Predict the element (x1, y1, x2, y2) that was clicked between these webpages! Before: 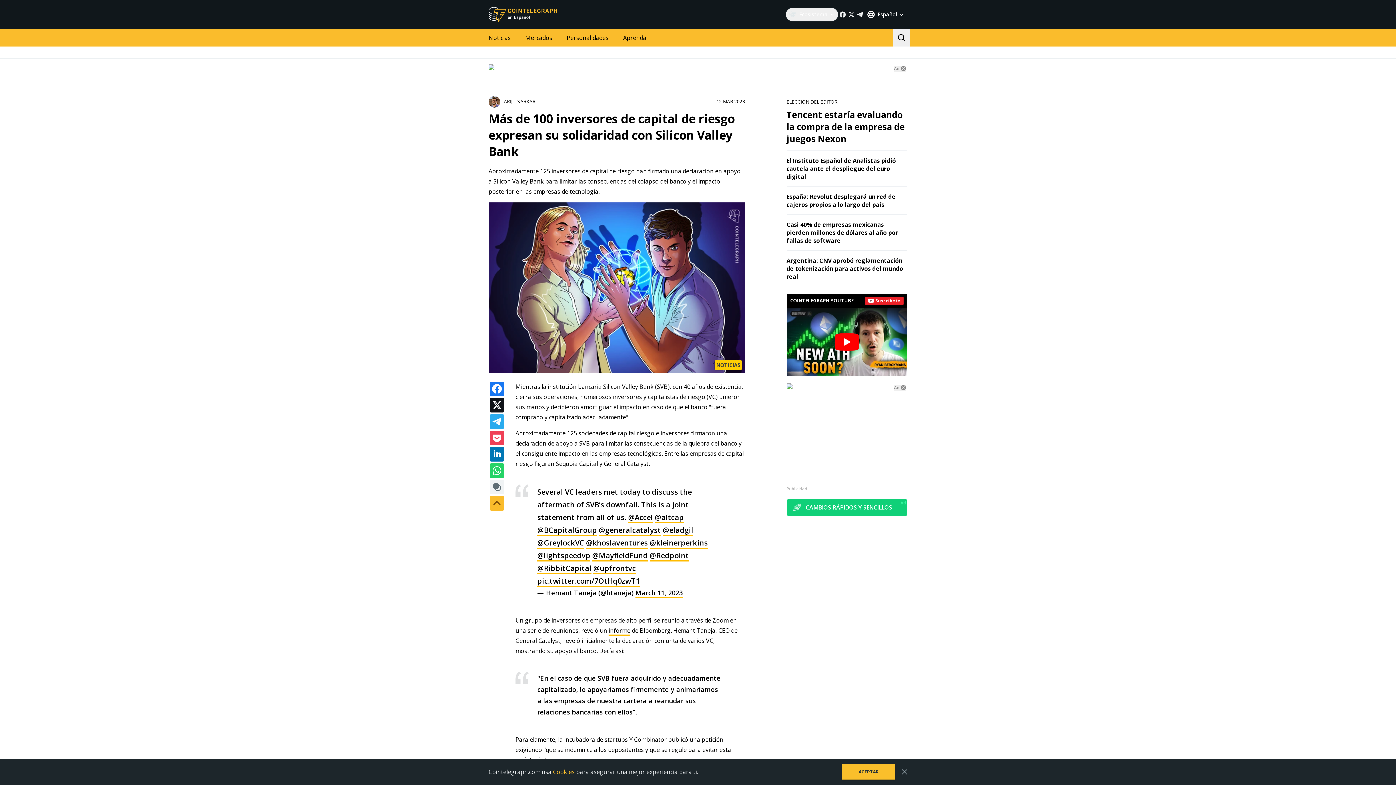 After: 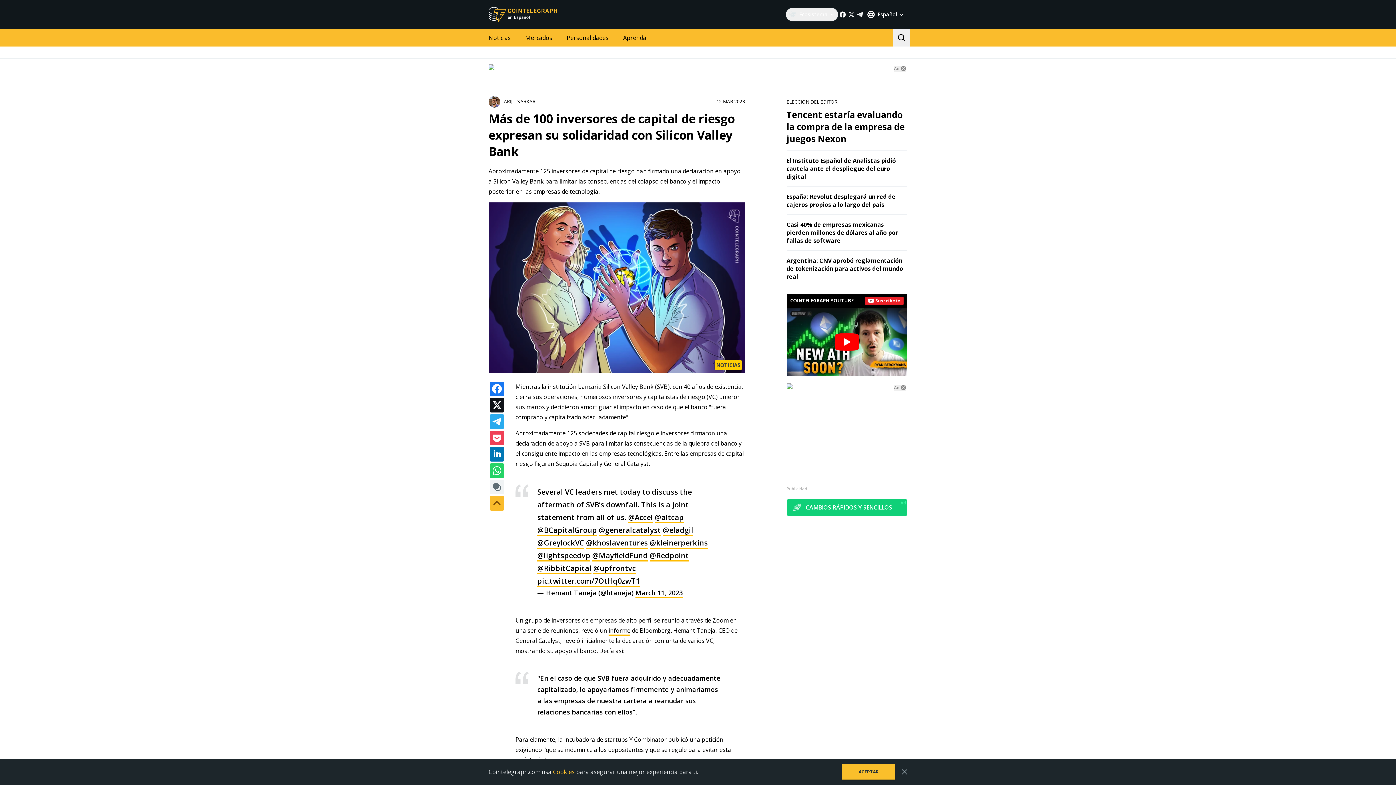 Action: bbox: (838, 10, 847, 18)